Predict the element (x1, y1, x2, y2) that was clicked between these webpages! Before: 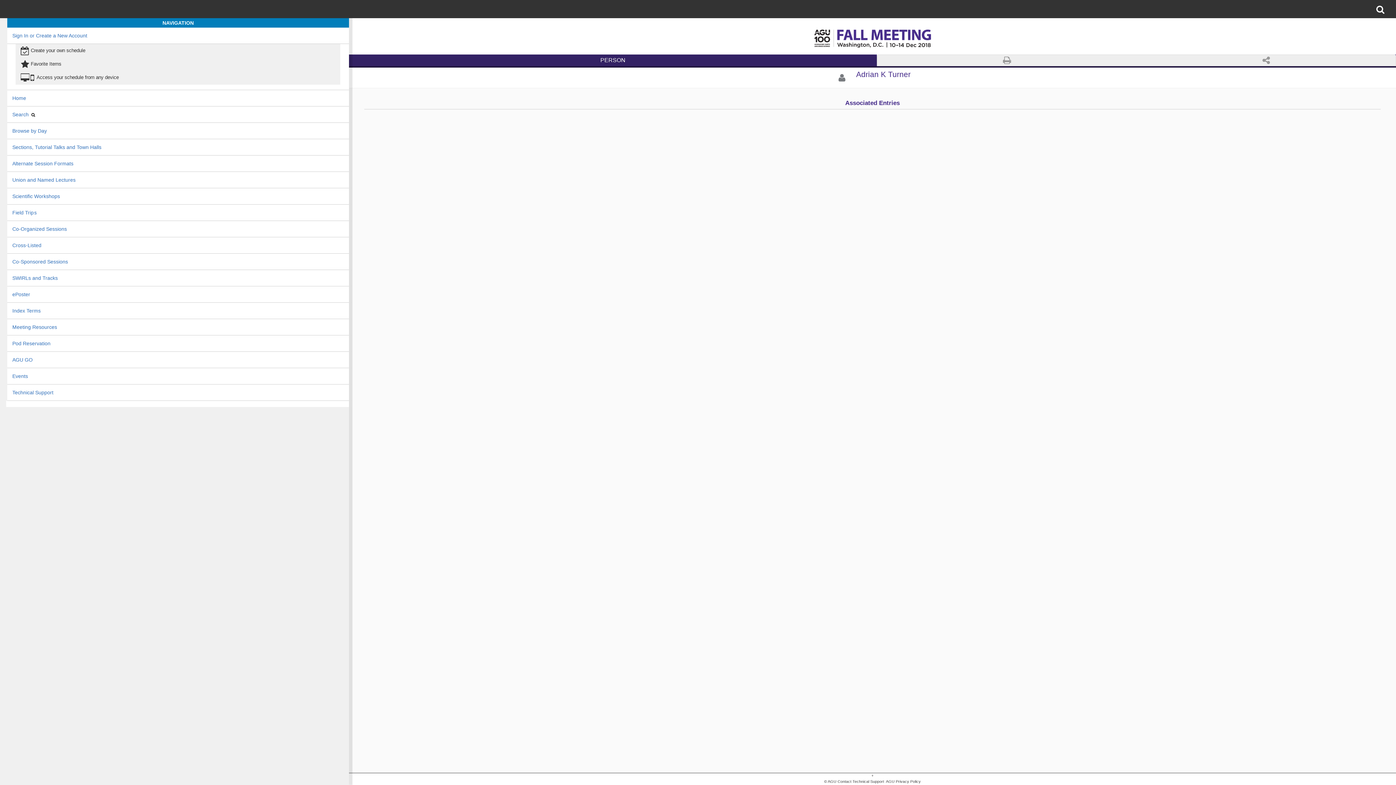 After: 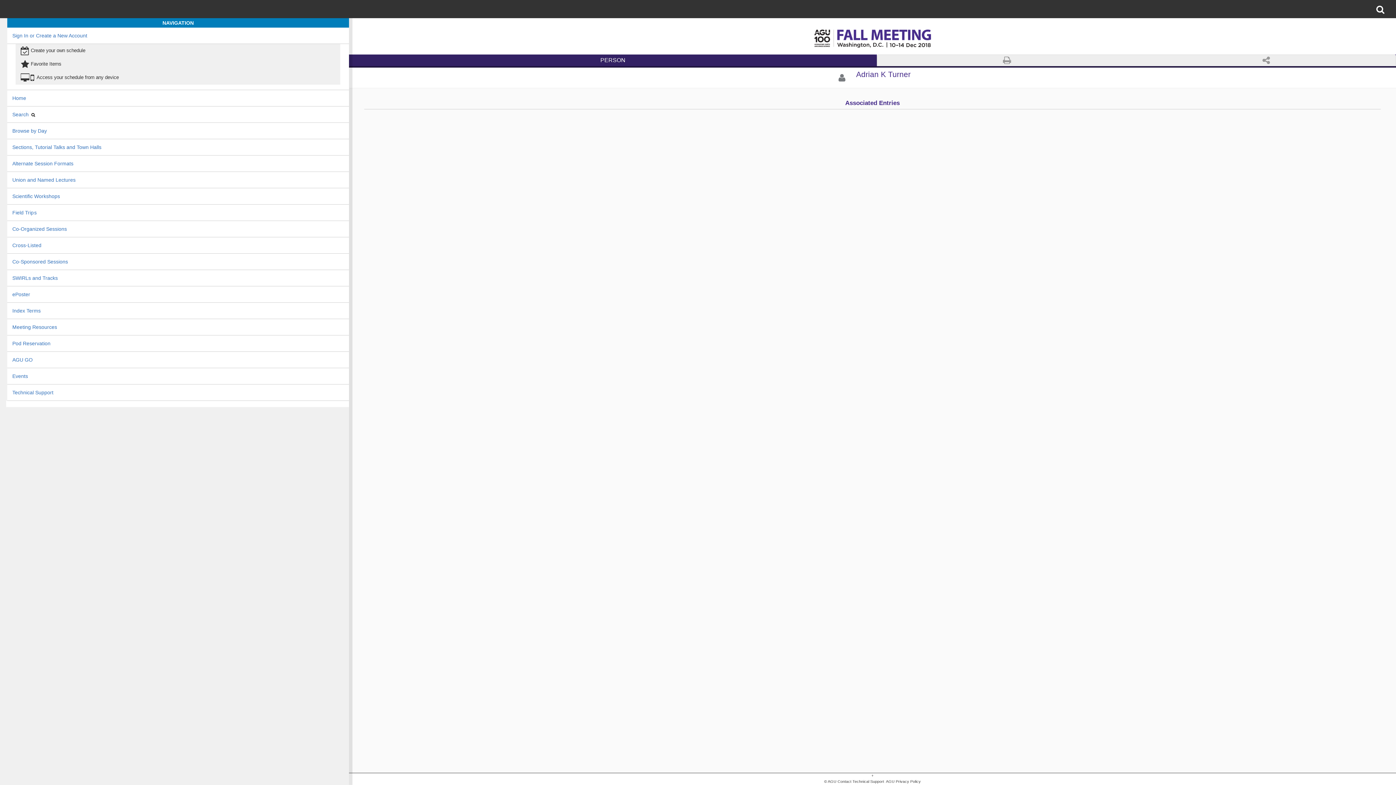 Action: bbox: (837, 779, 884, 783) label: Contact Technical Support